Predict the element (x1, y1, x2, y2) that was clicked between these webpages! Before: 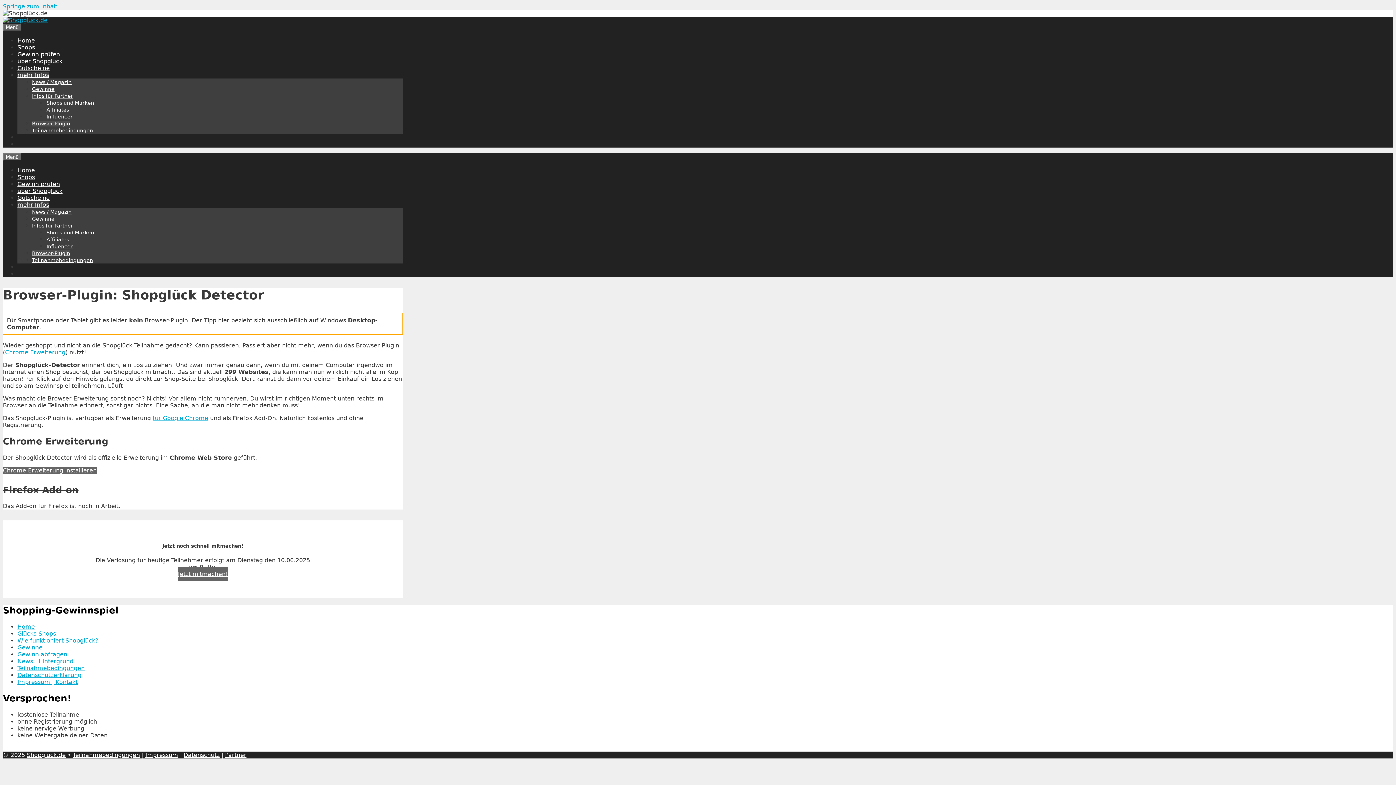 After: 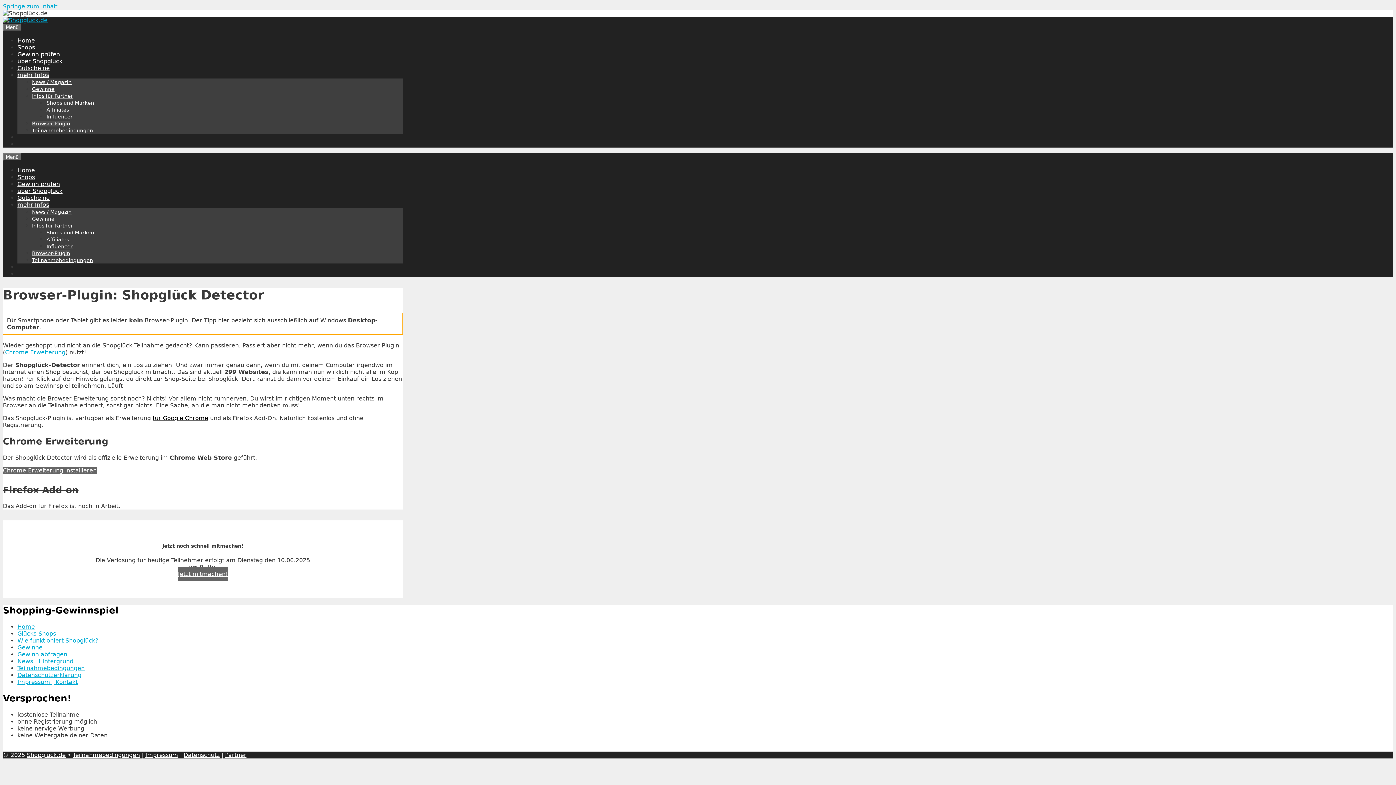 Action: label: für Google Chrome bbox: (152, 414, 208, 421)